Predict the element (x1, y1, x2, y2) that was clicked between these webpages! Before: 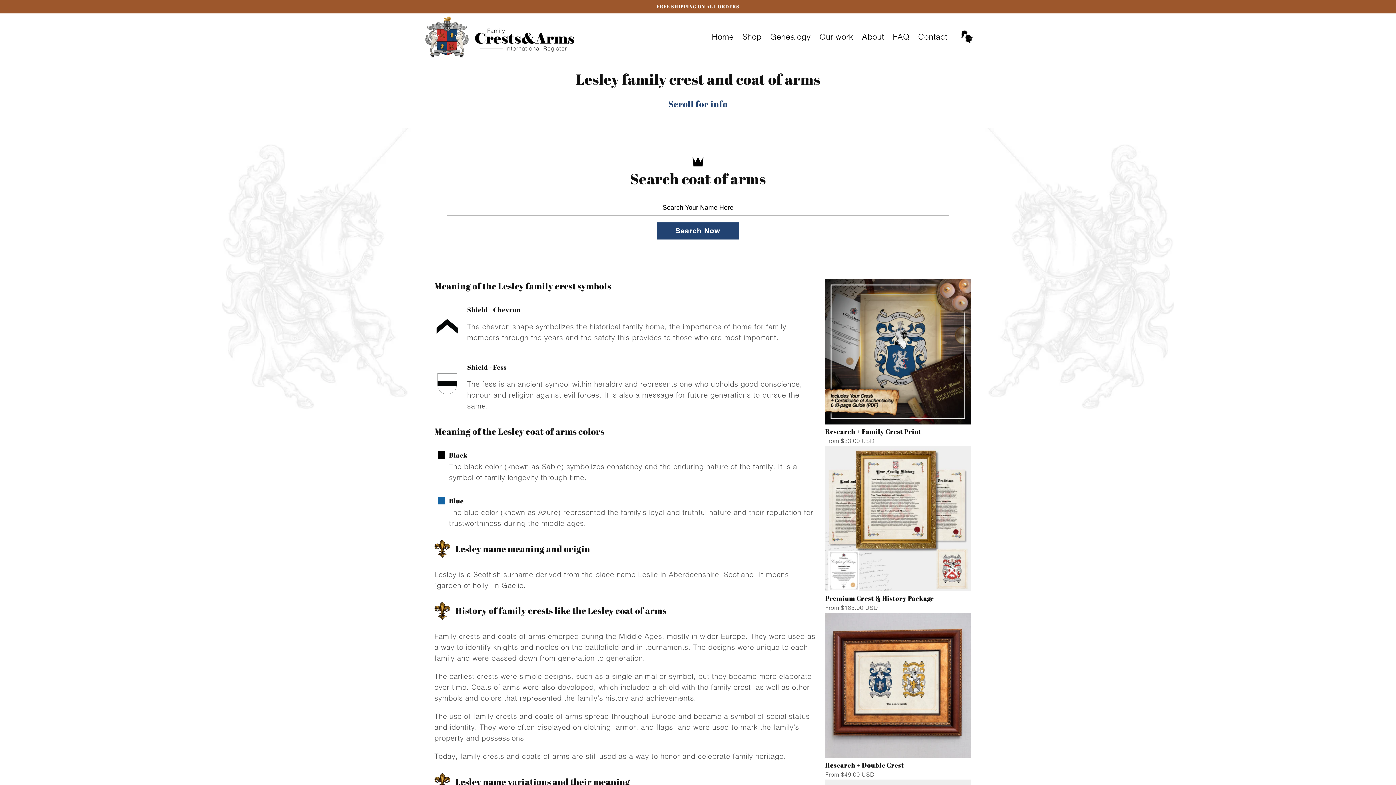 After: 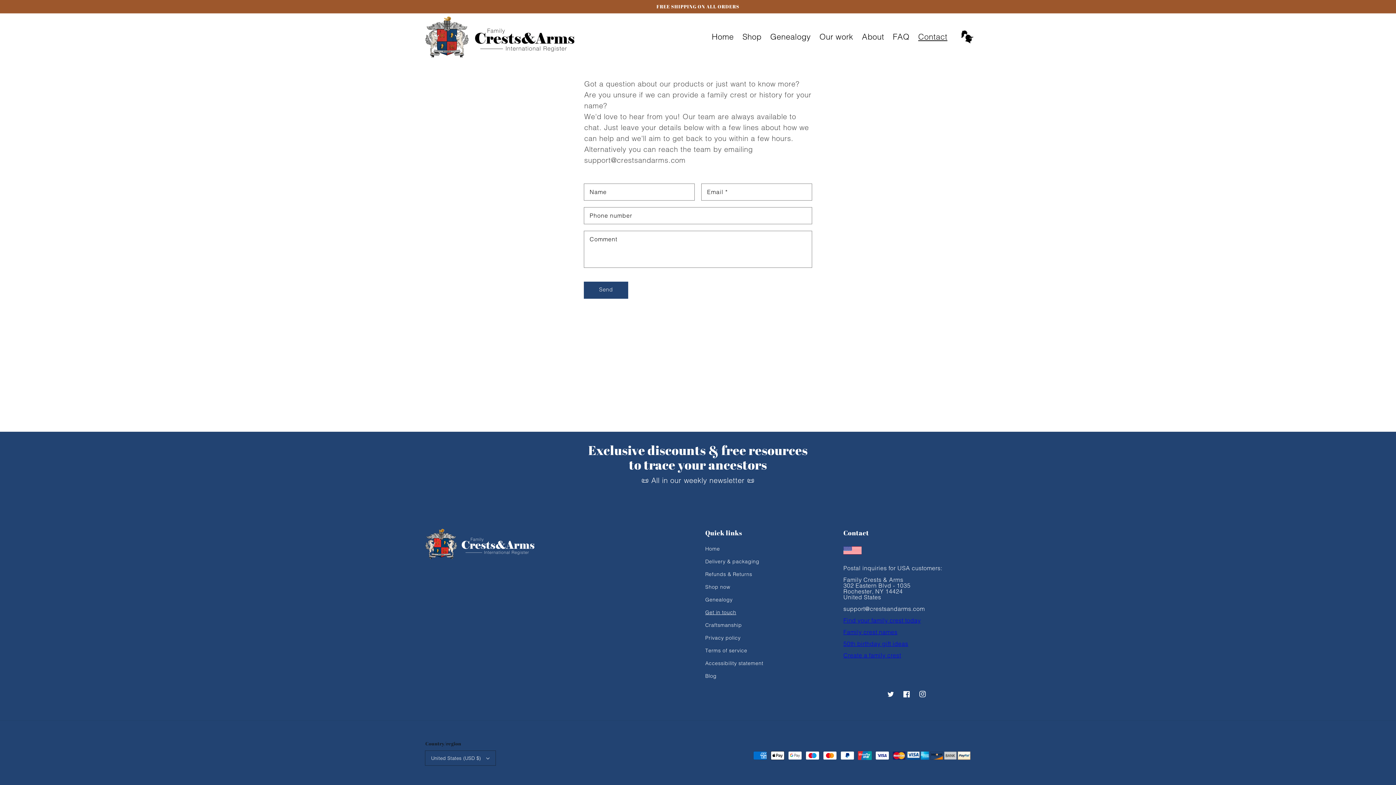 Action: bbox: (914, 27, 952, 46) label: Contact